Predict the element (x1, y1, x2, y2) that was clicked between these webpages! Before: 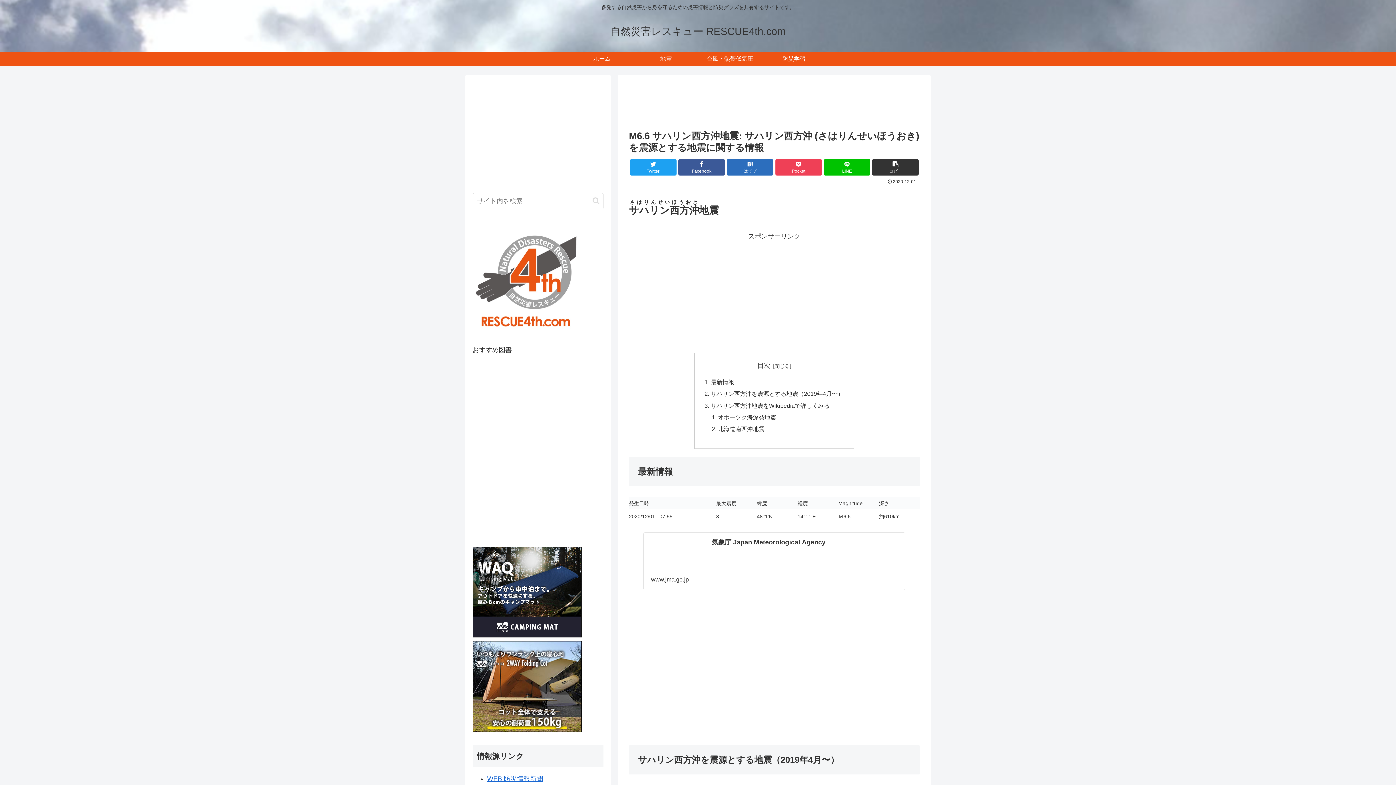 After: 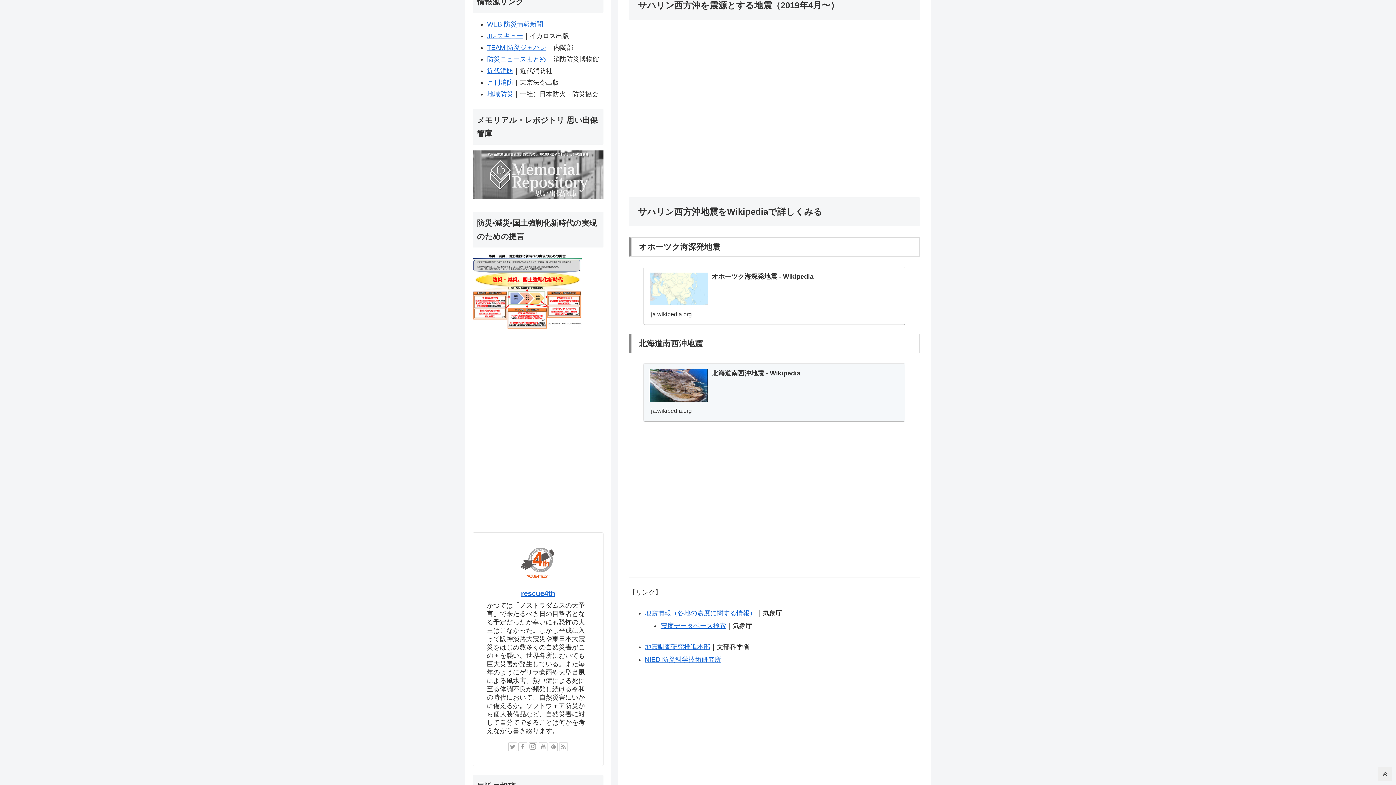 Action: label: サハリン西方沖を震源とする地震（2019年4月〜） bbox: (711, 390, 843, 397)